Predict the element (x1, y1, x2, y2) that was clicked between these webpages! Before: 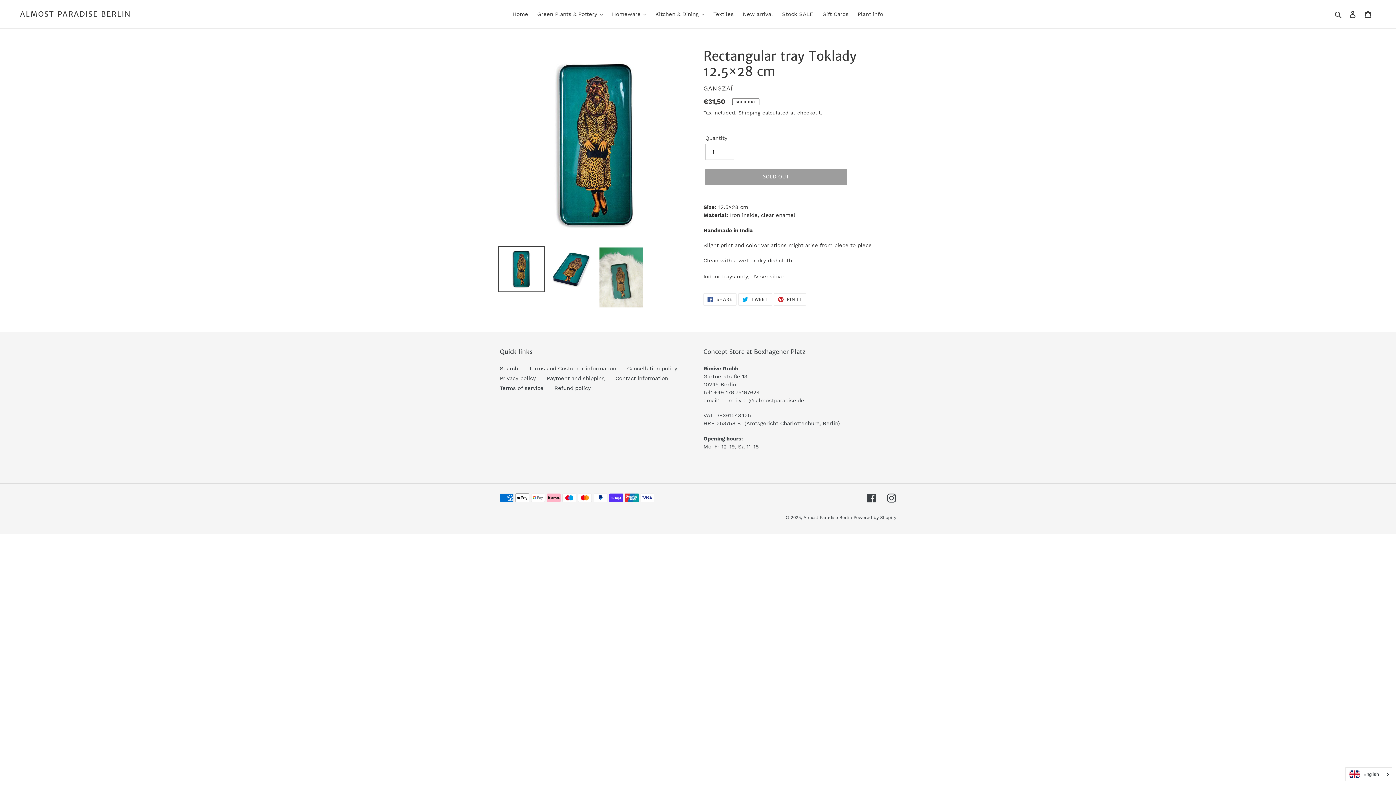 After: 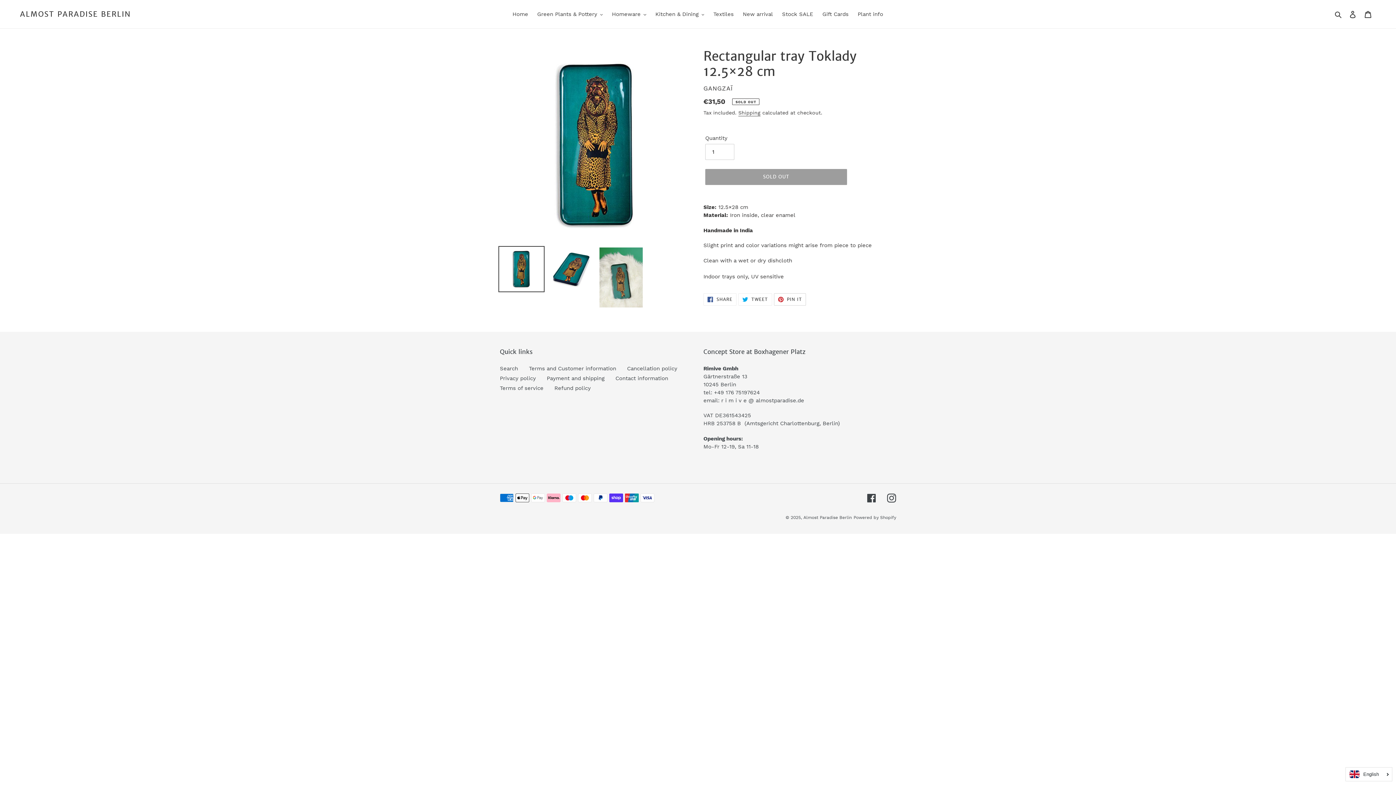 Action: label:  PIN IT
PIN ON PINTEREST bbox: (774, 293, 806, 305)